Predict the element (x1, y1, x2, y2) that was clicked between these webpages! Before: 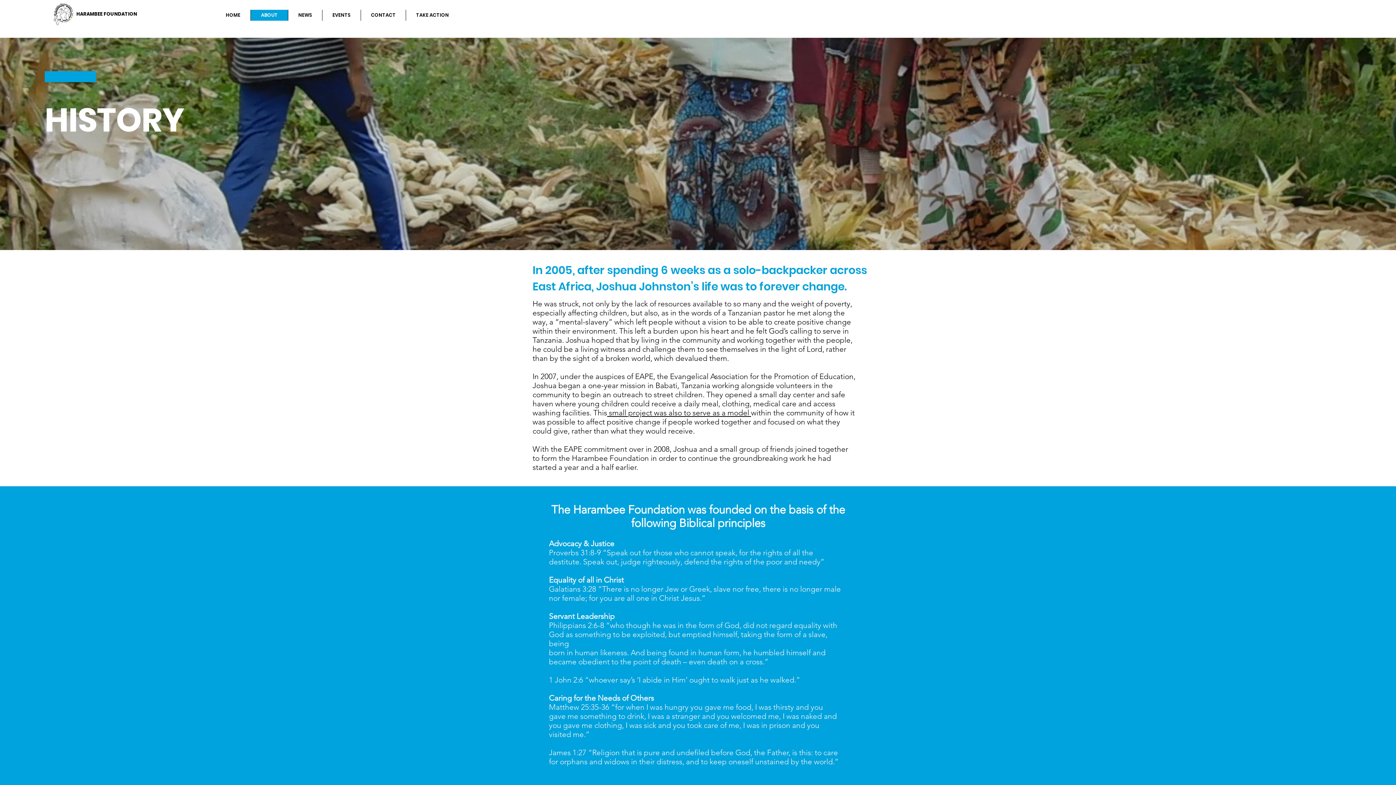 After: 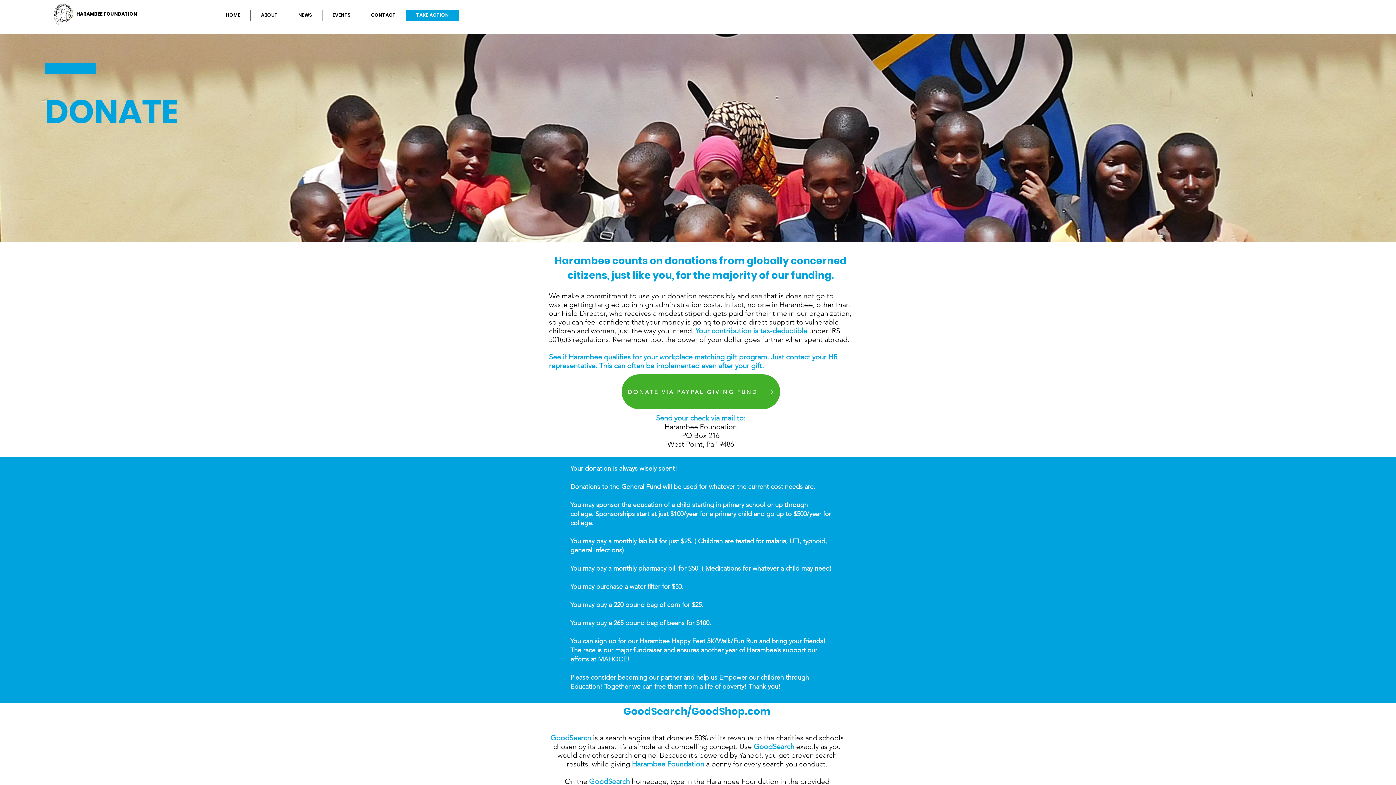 Action: bbox: (405, 9, 458, 20) label: TAKE ACTION